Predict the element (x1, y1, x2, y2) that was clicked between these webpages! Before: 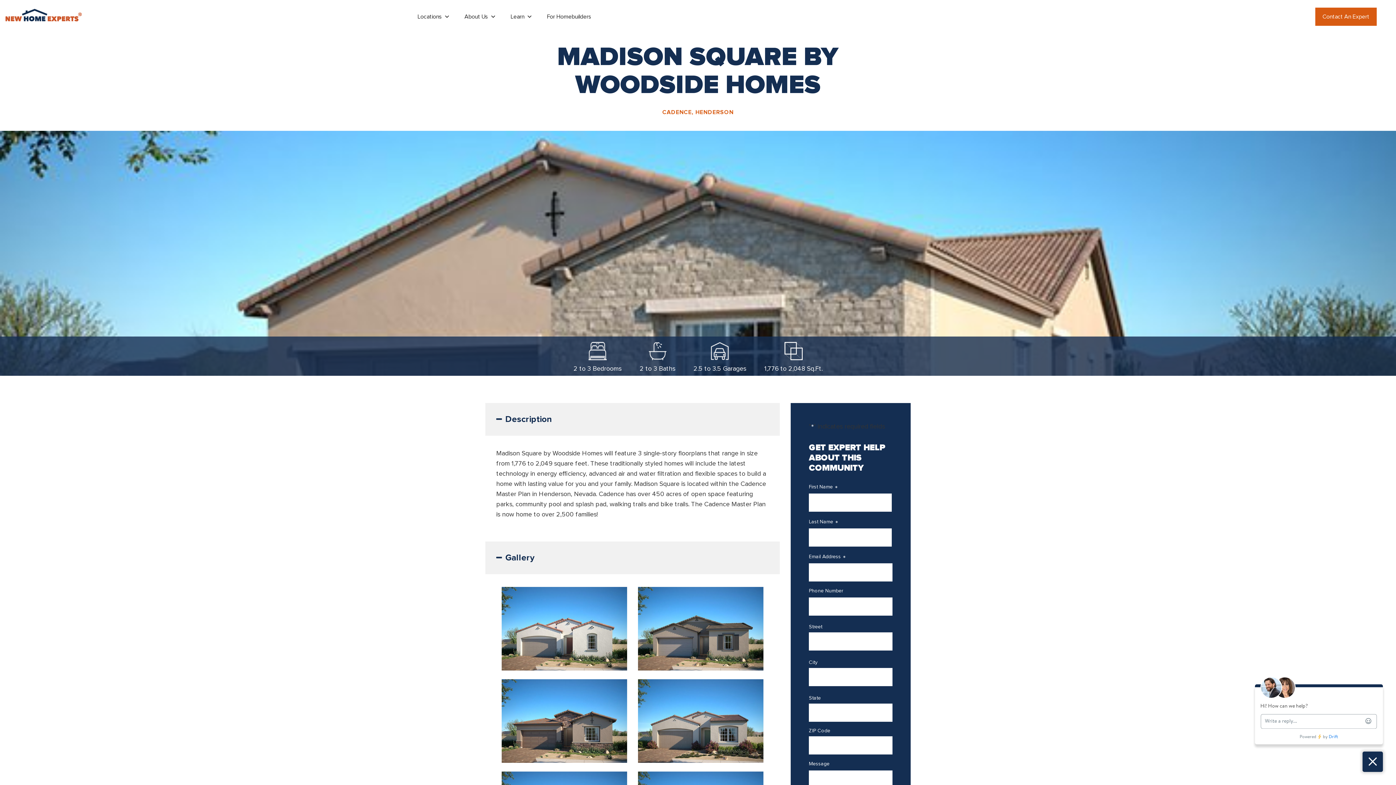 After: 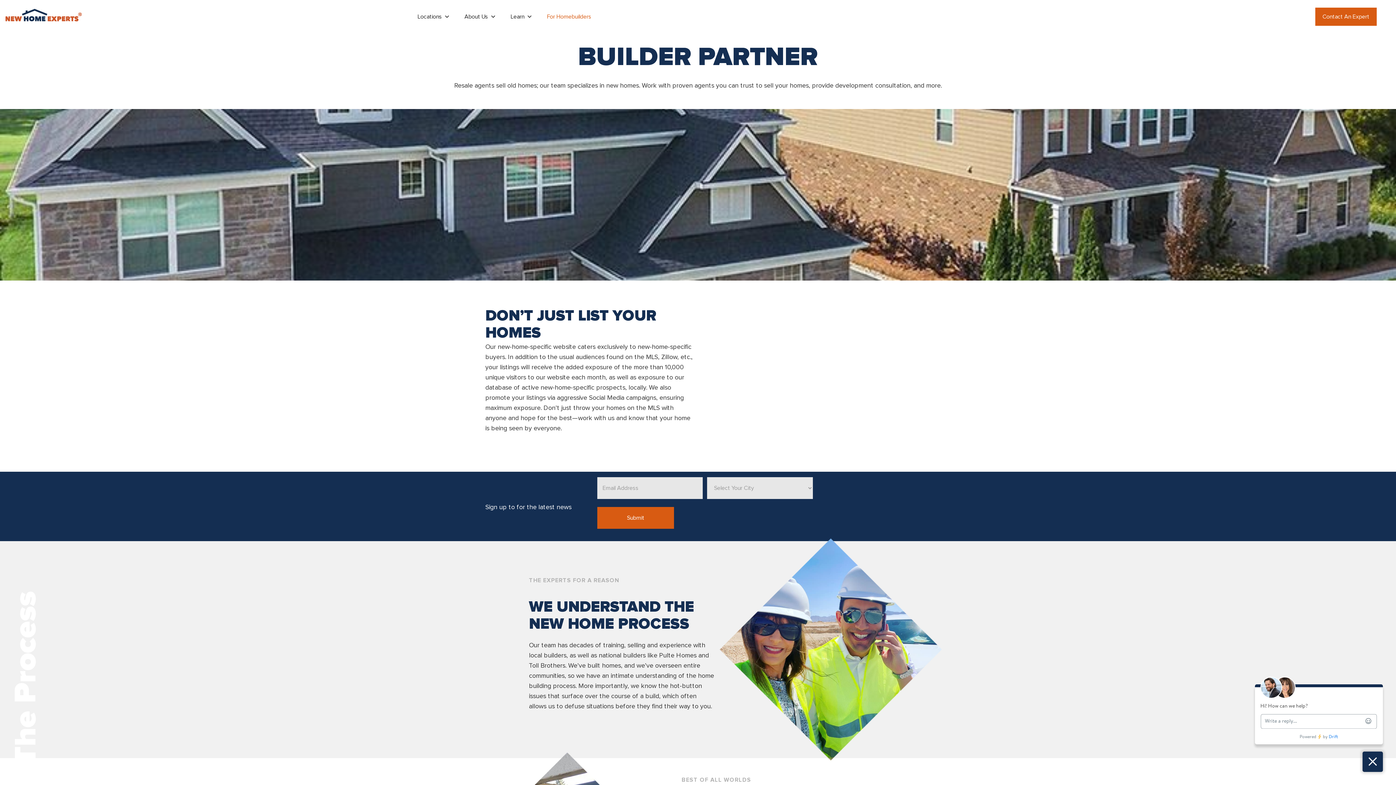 Action: label: For Homebuilders bbox: (539, 7, 598, 25)